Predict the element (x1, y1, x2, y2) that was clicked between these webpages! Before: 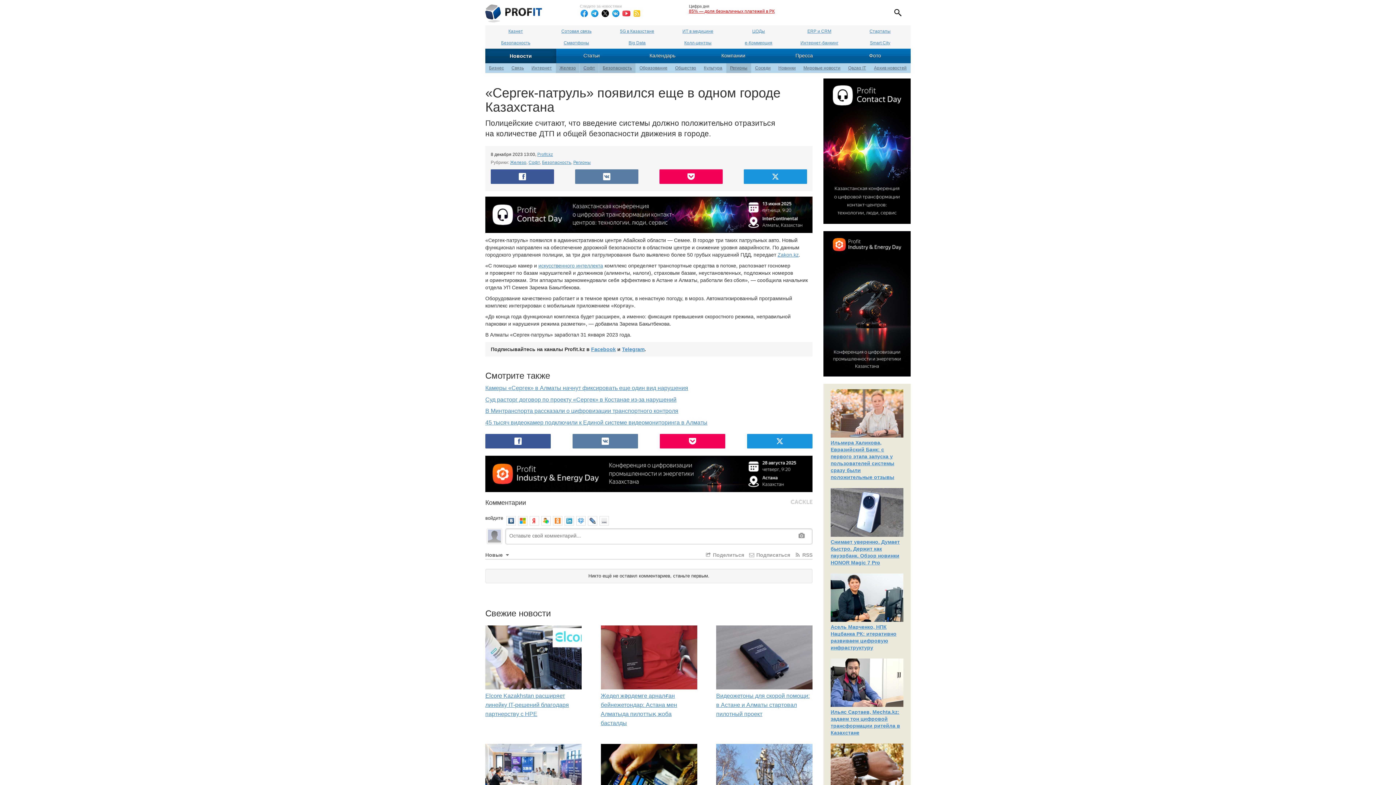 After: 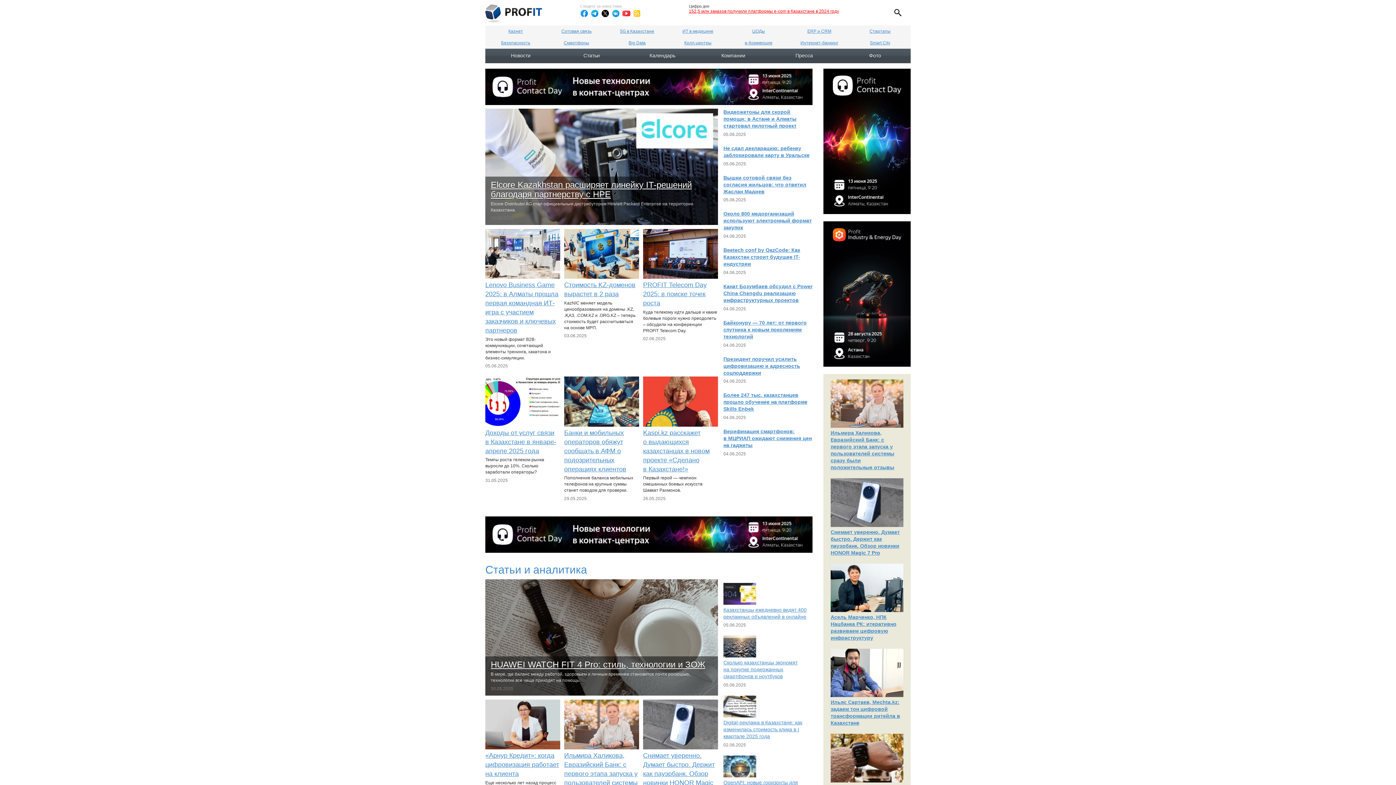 Action: bbox: (485, 10, 542, 15)